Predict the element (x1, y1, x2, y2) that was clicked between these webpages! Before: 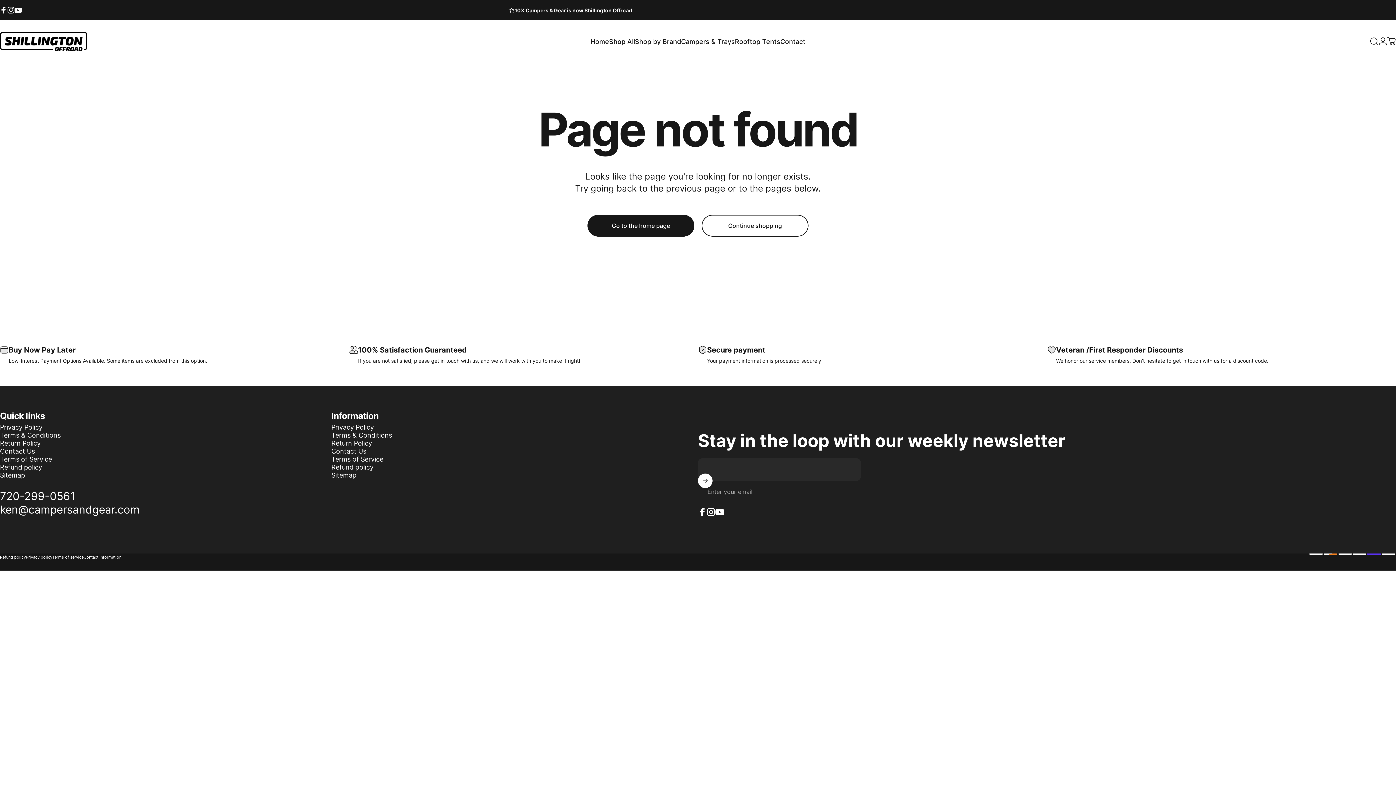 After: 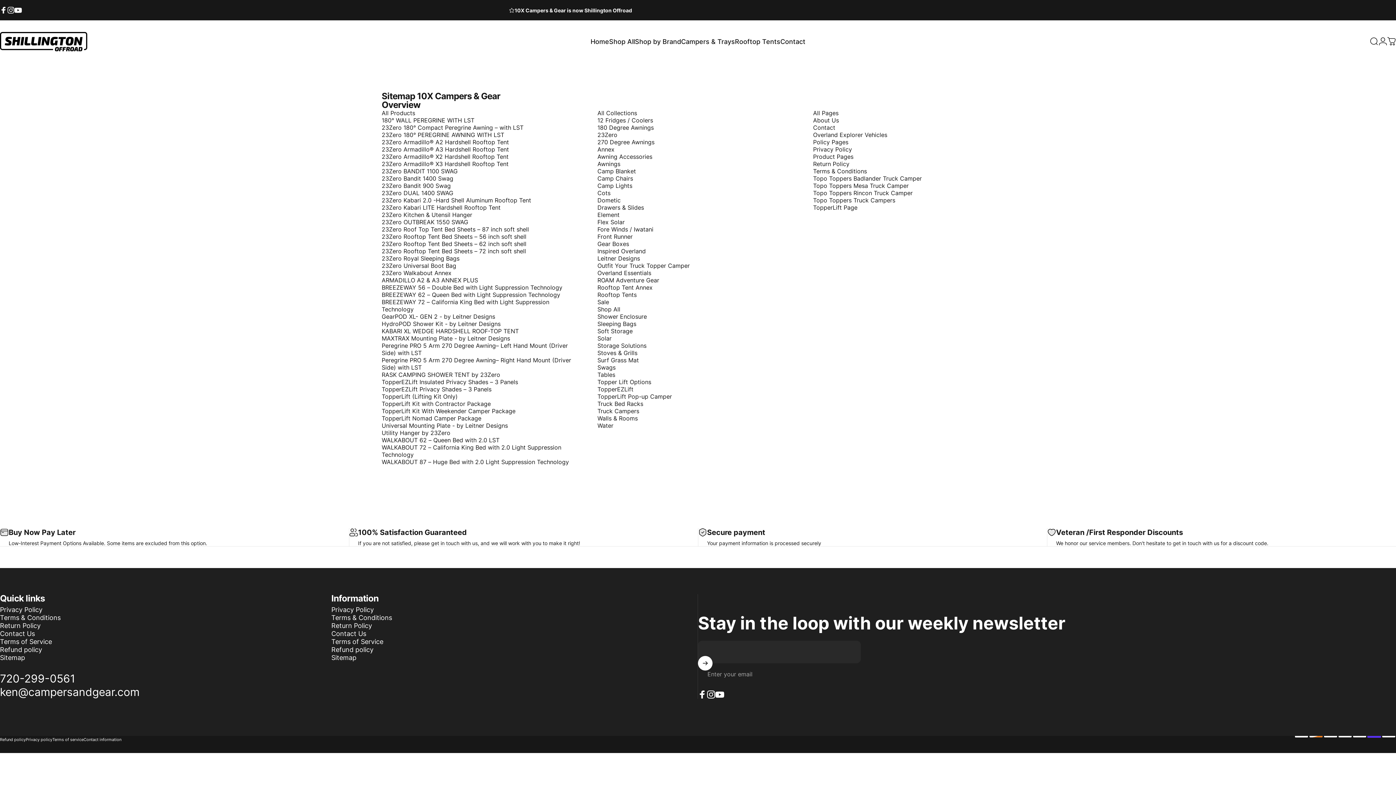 Action: label: Sitemap bbox: (331, 471, 356, 479)